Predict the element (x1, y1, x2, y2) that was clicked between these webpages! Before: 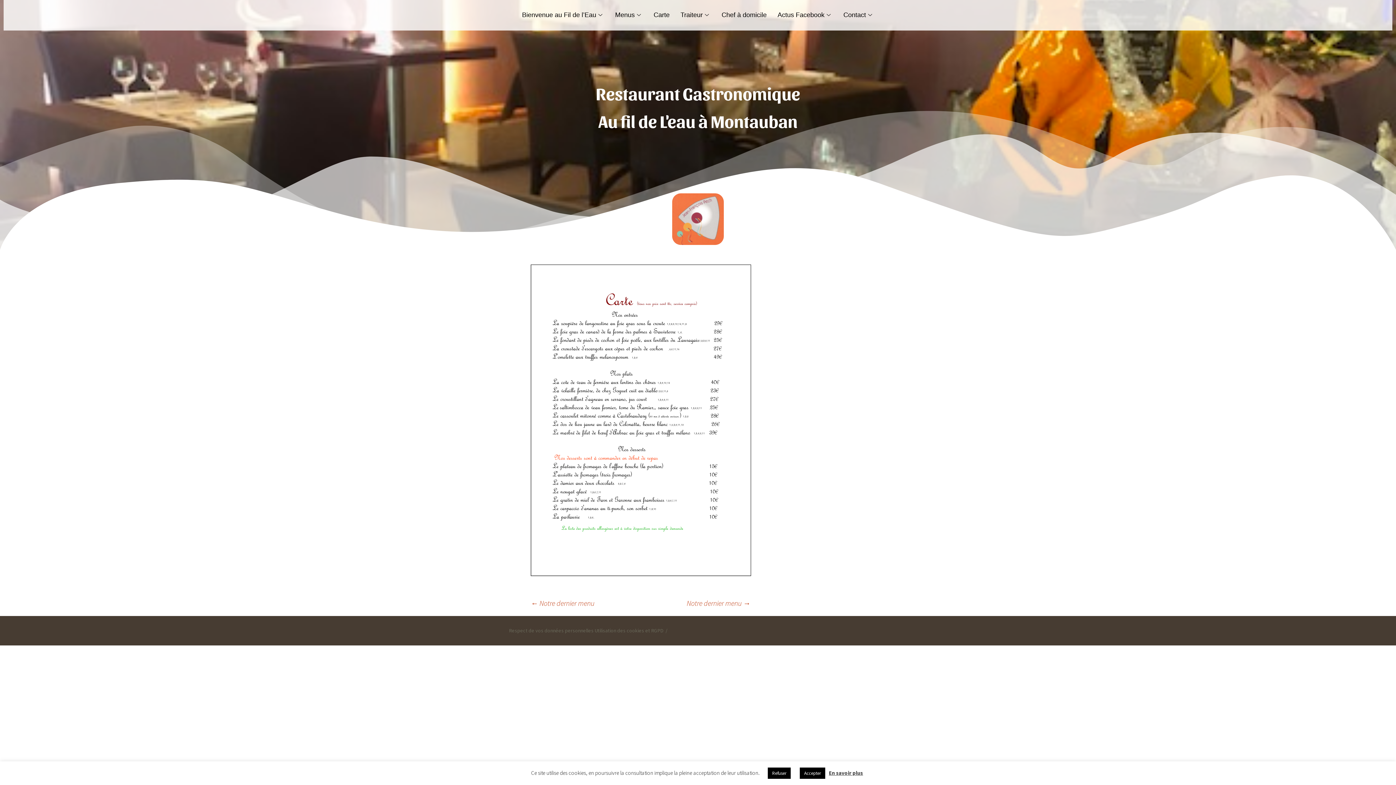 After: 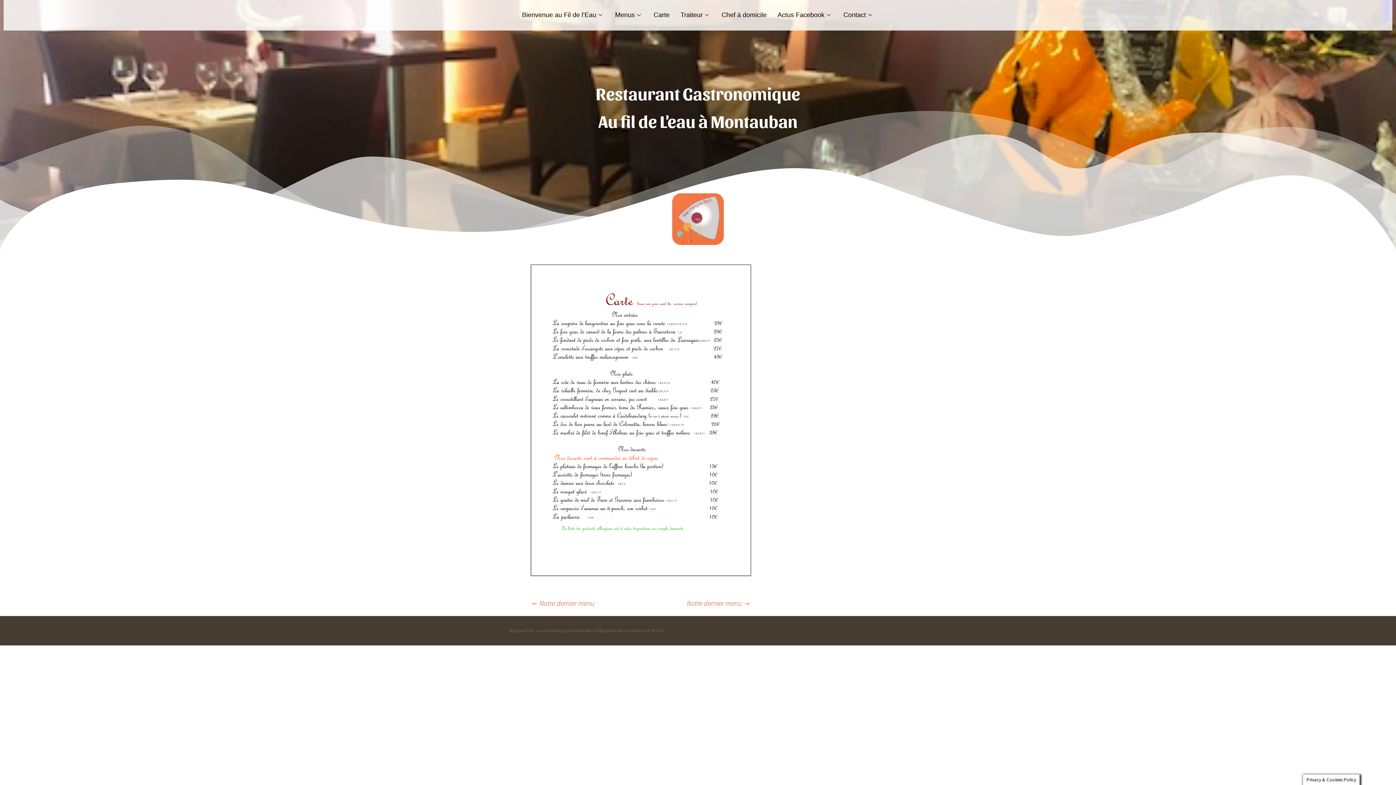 Action: bbox: (800, 768, 825, 779) label: Accepter